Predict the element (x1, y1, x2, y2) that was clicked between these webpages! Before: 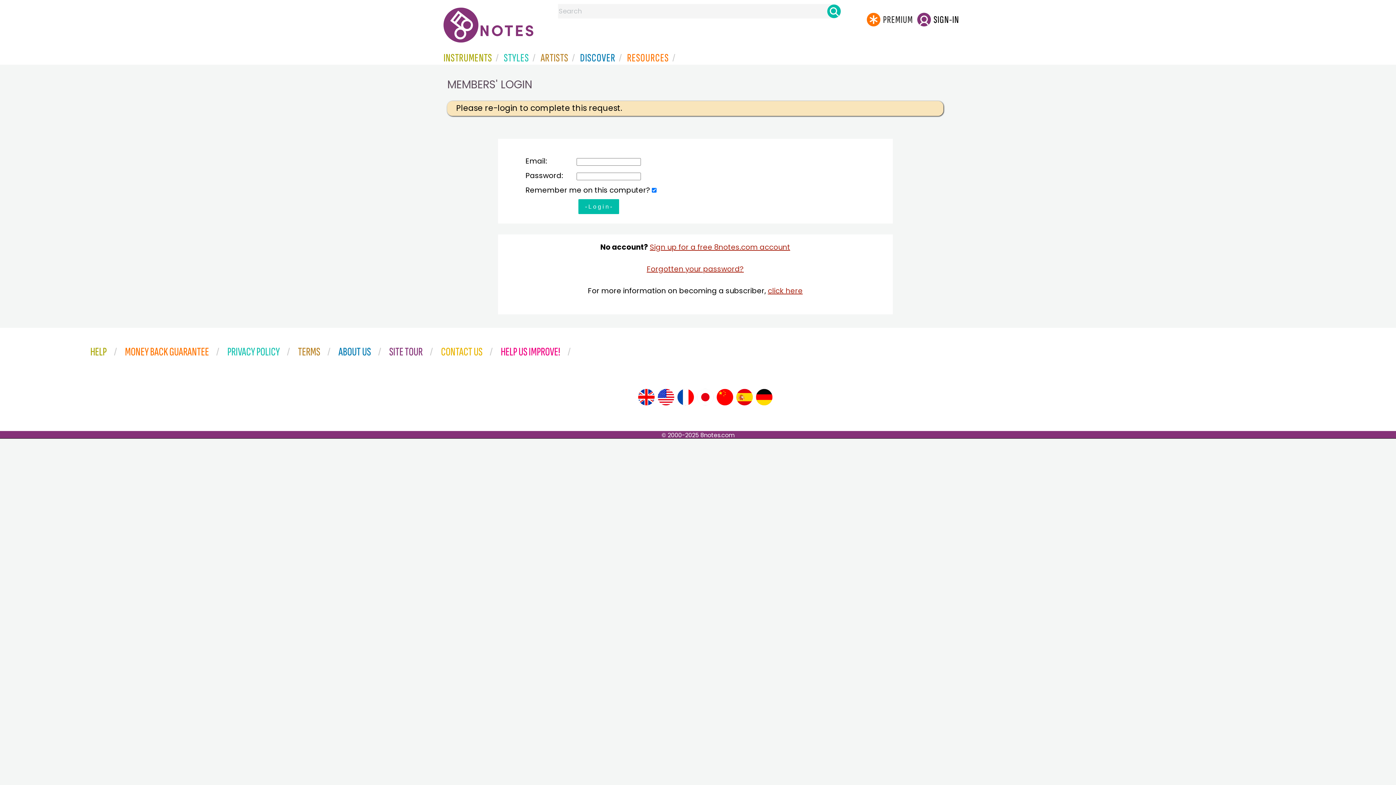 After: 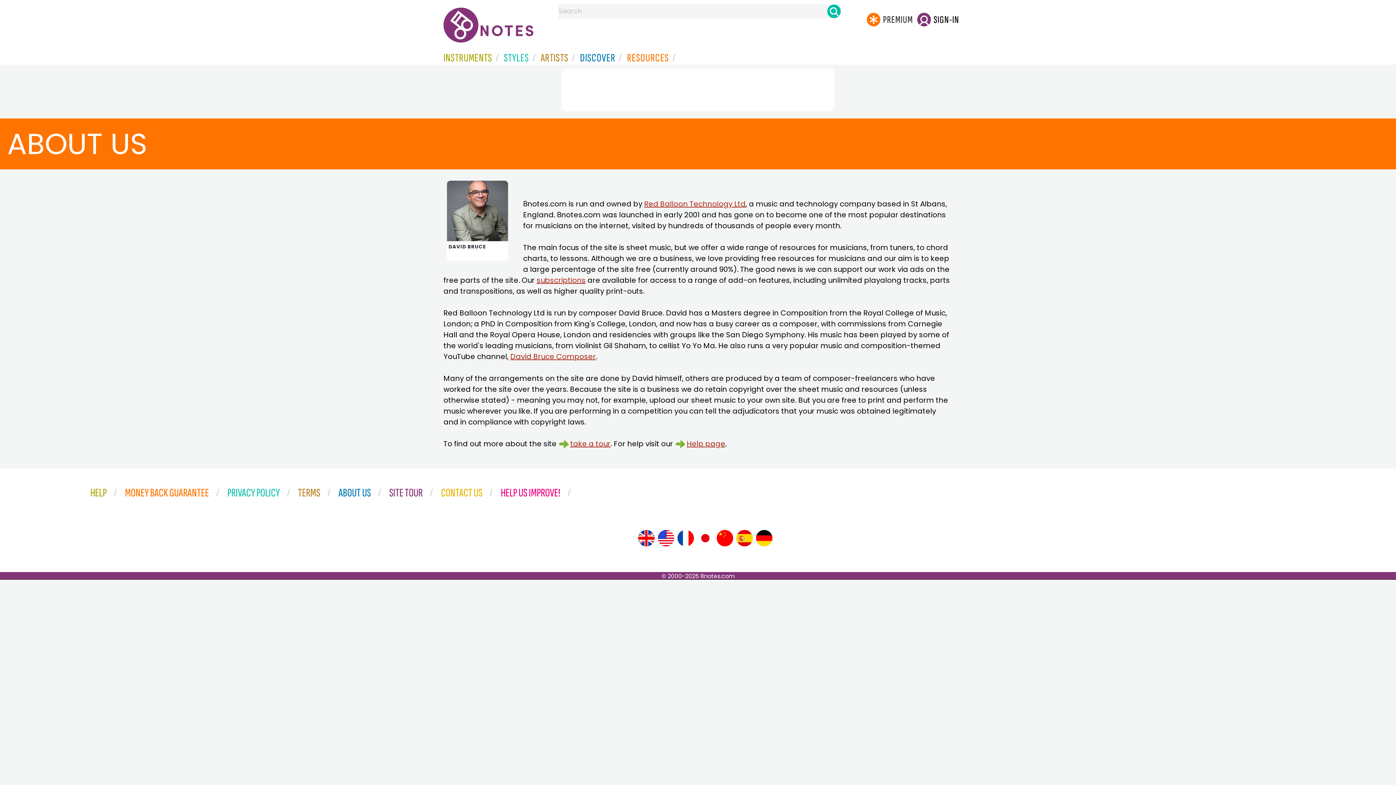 Action: label: ABOUT US bbox: (338, 345, 383, 359)